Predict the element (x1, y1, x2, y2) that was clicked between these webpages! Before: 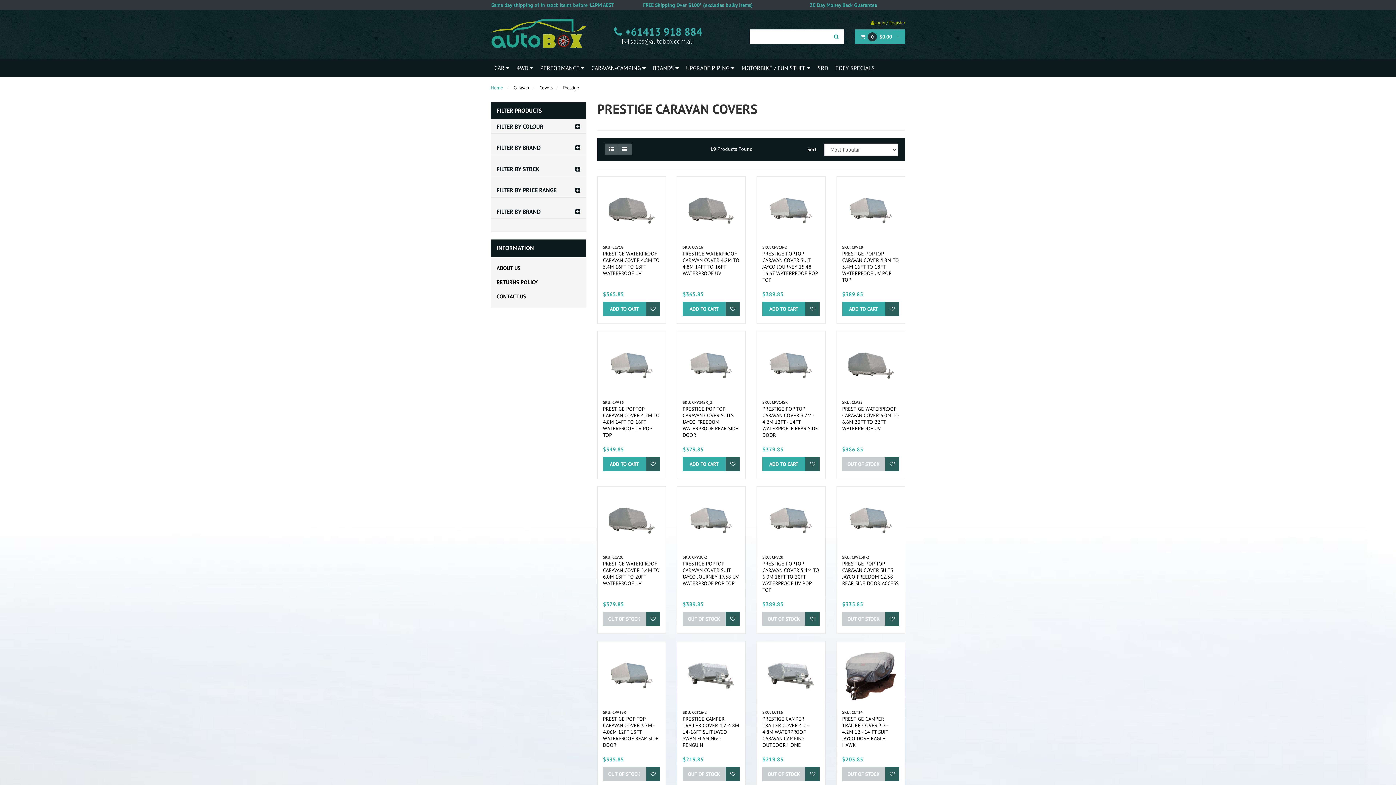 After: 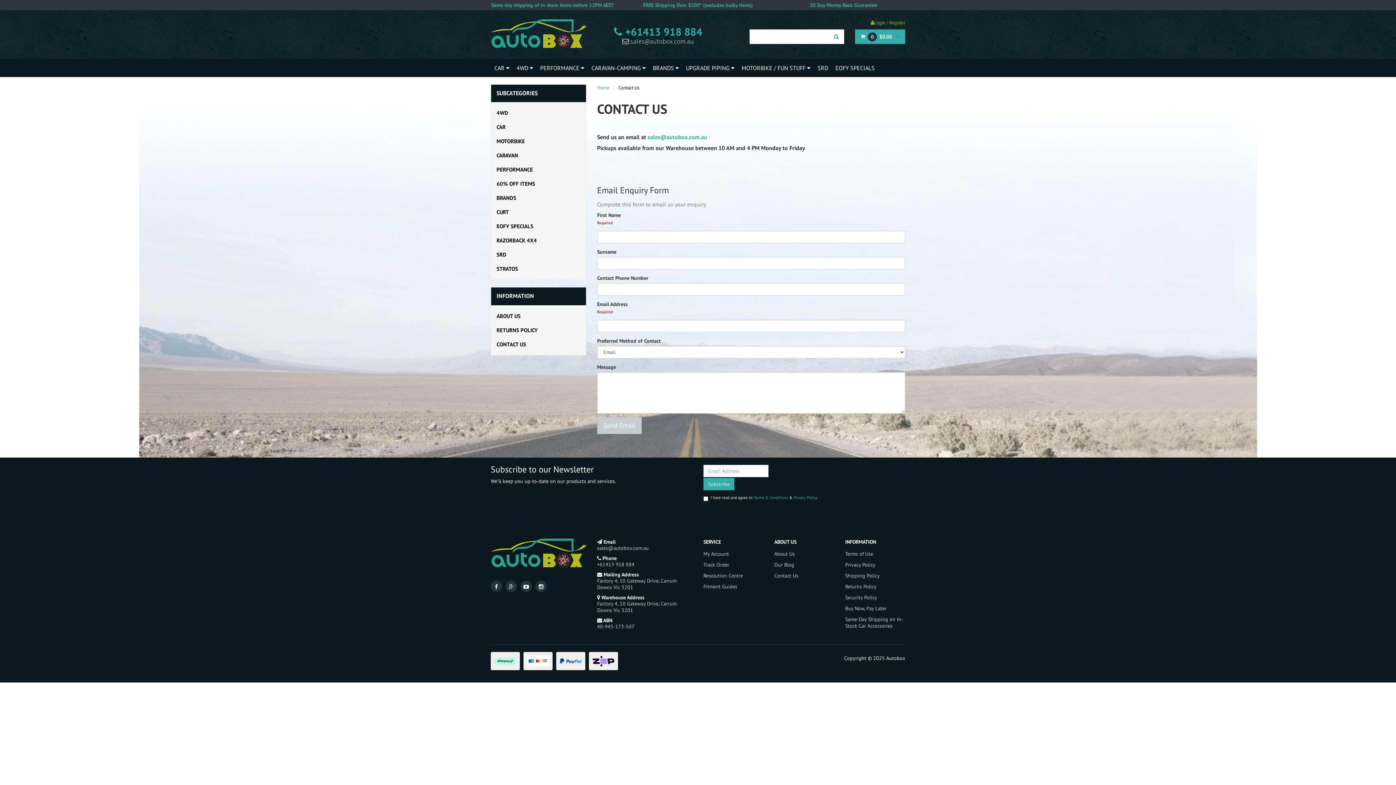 Action: label: CONTACT US bbox: (491, 289, 586, 303)